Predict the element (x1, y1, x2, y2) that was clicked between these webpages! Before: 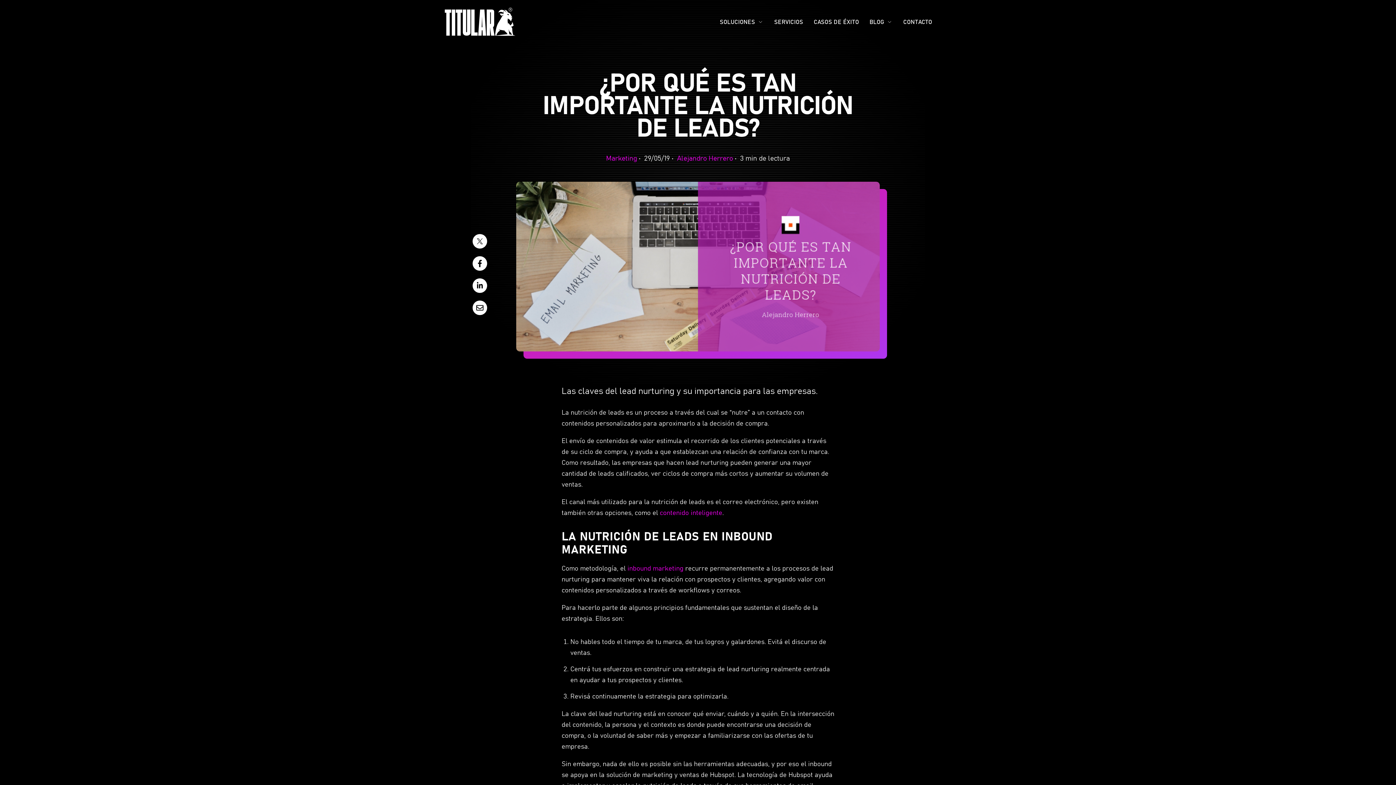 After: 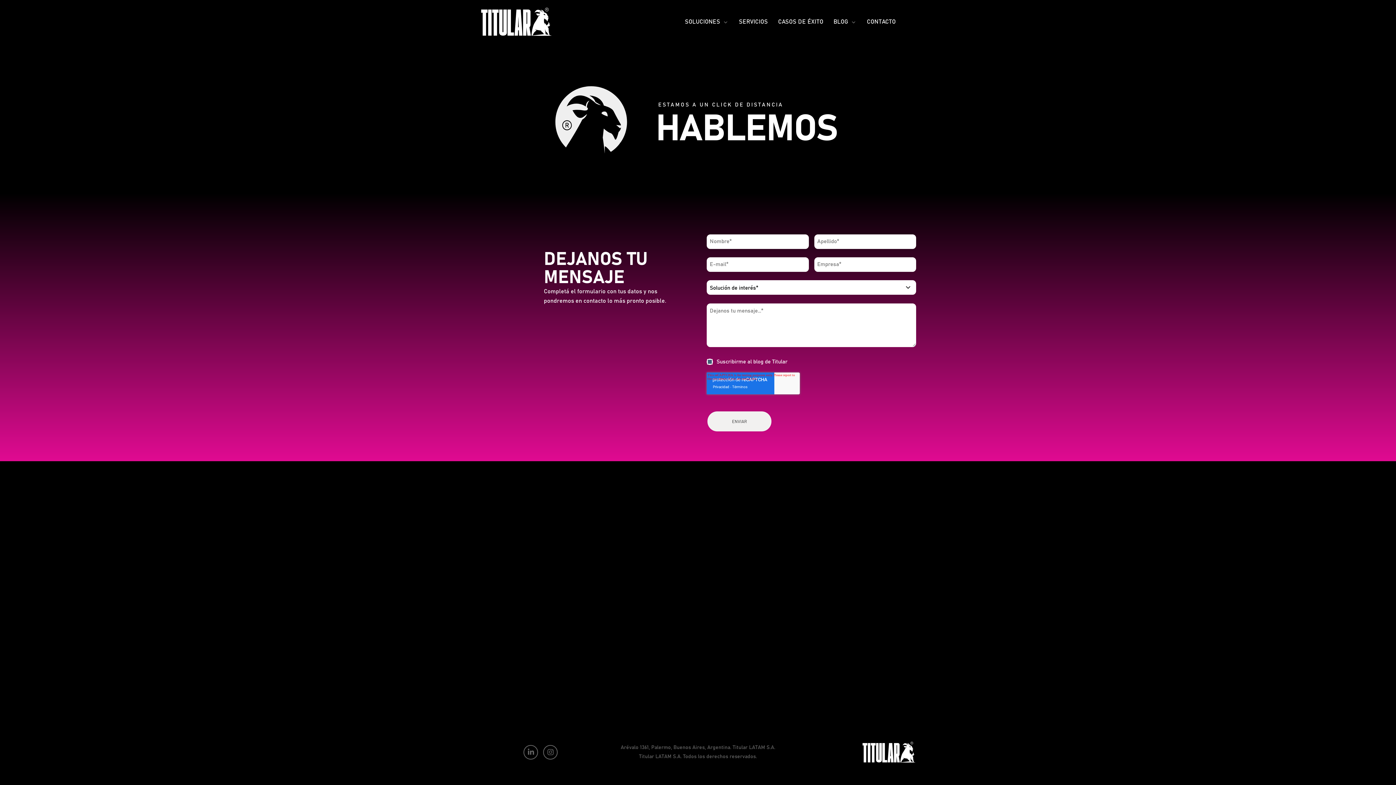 Action: bbox: (903, 19, 932, 25) label: CONTACTO